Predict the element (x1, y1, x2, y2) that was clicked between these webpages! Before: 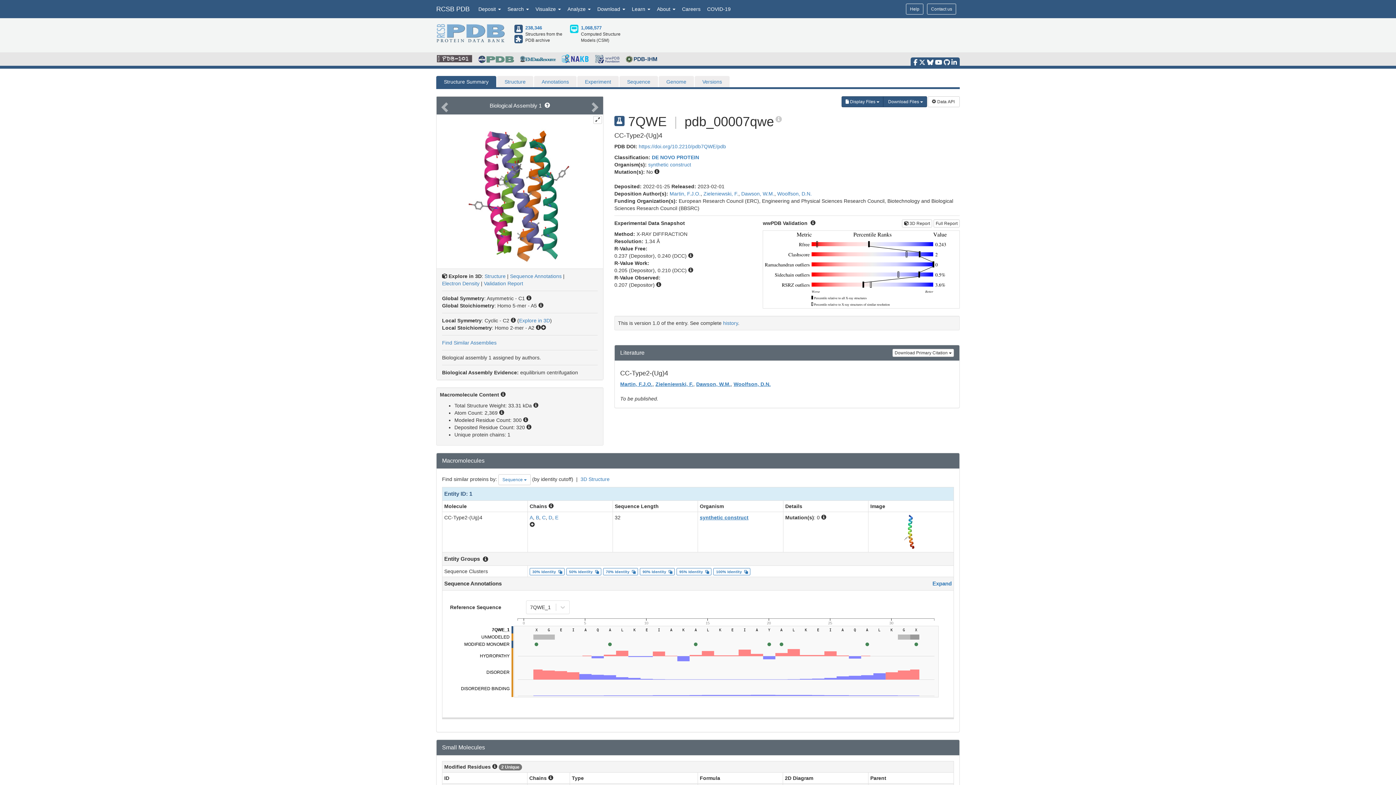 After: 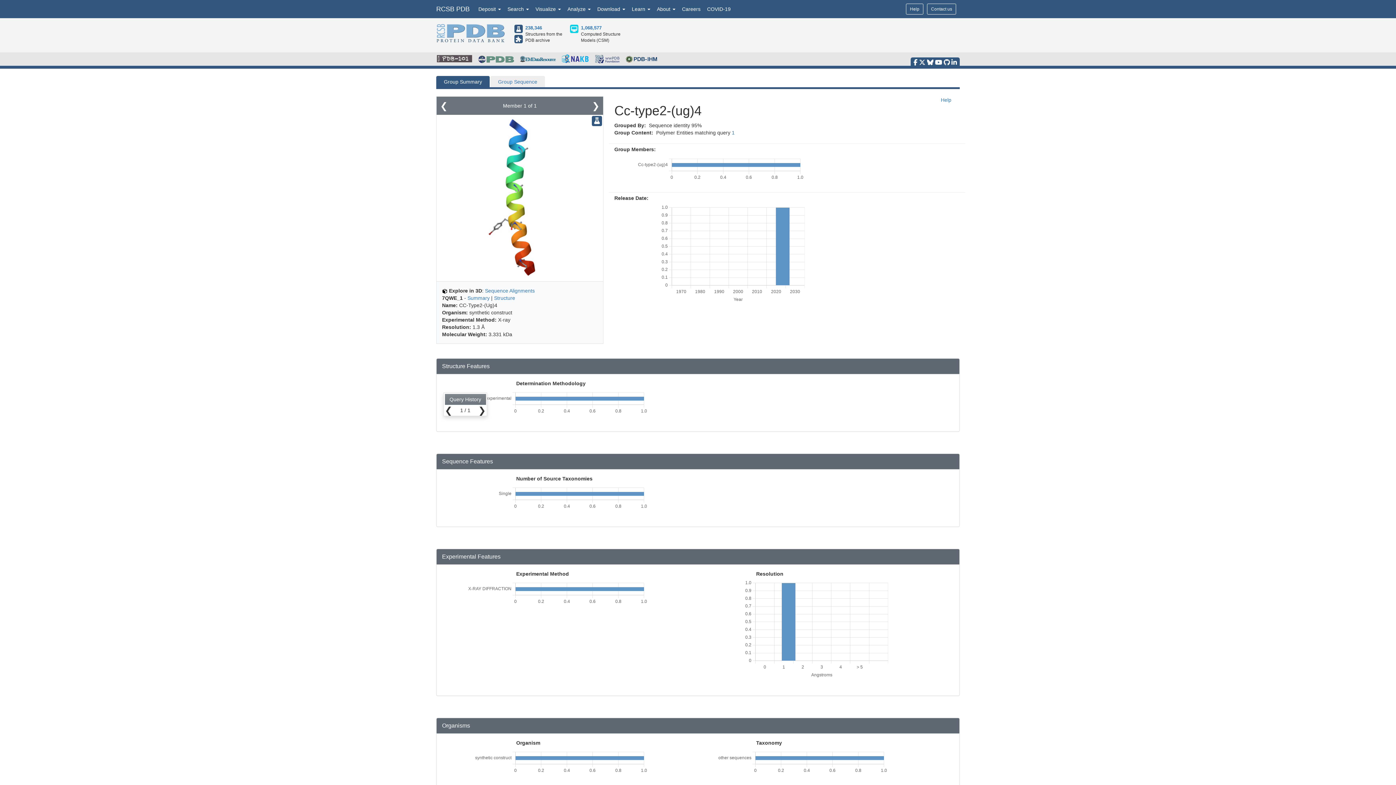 Action: bbox: (679, 569, 709, 574) label: 95% Identity